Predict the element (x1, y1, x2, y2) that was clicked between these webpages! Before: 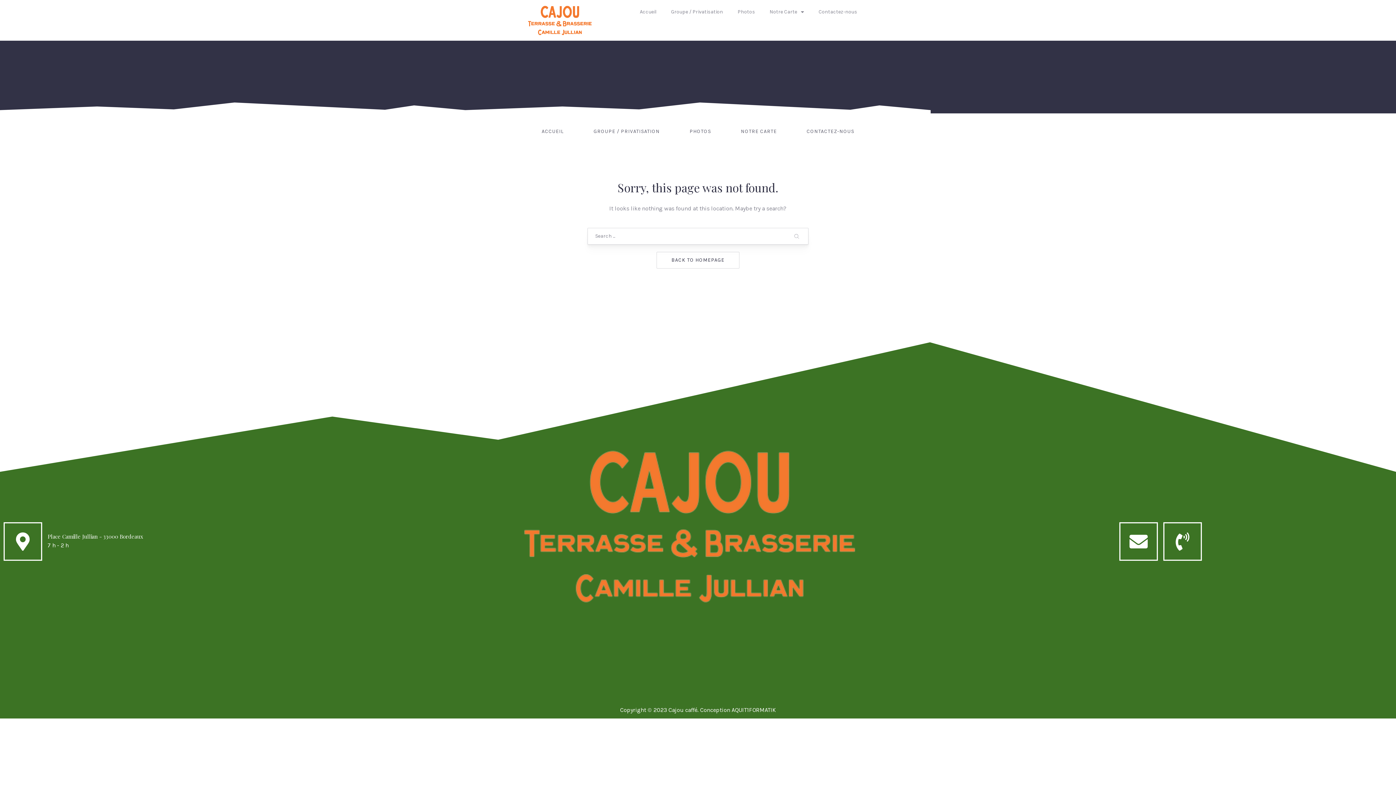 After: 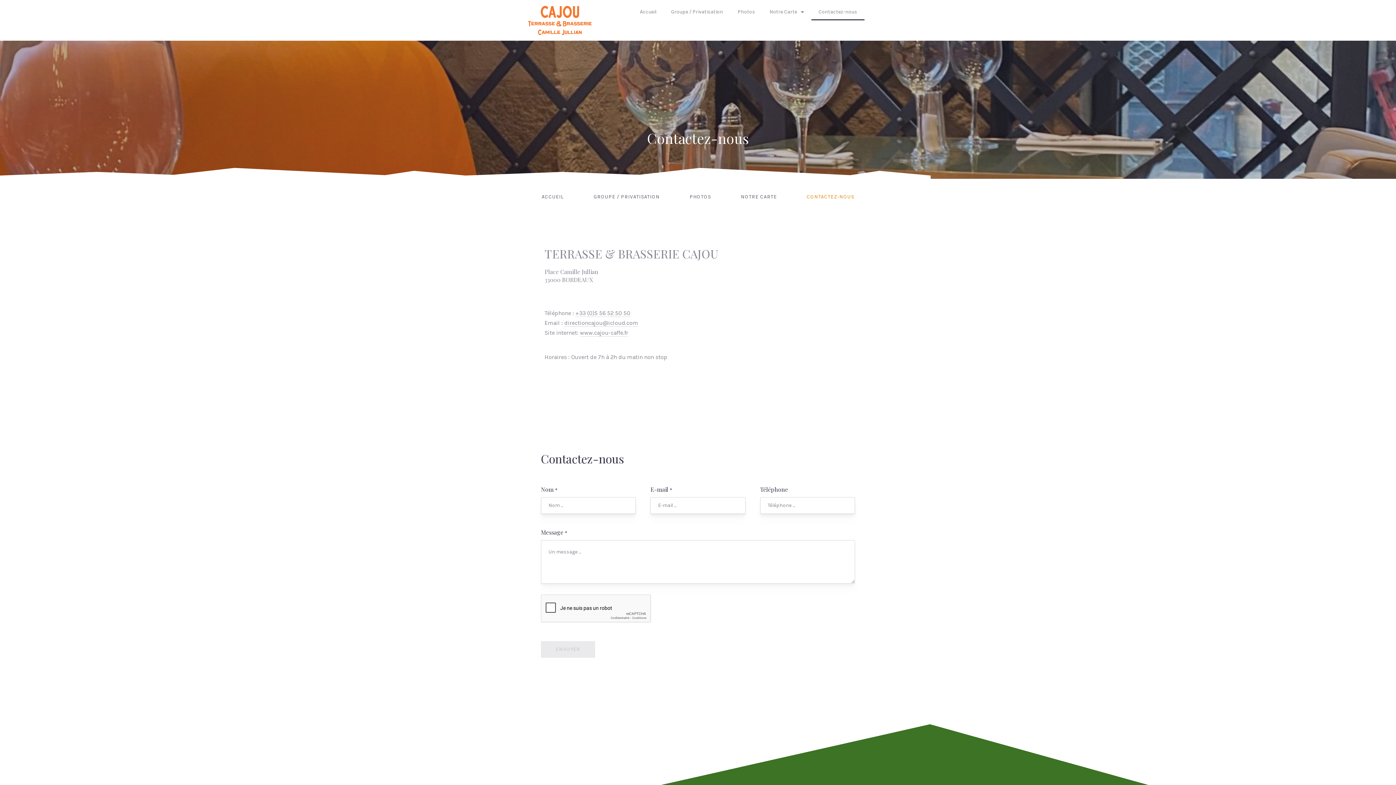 Action: bbox: (792, 113, 869, 149) label: CONTACTEZ-NOUS